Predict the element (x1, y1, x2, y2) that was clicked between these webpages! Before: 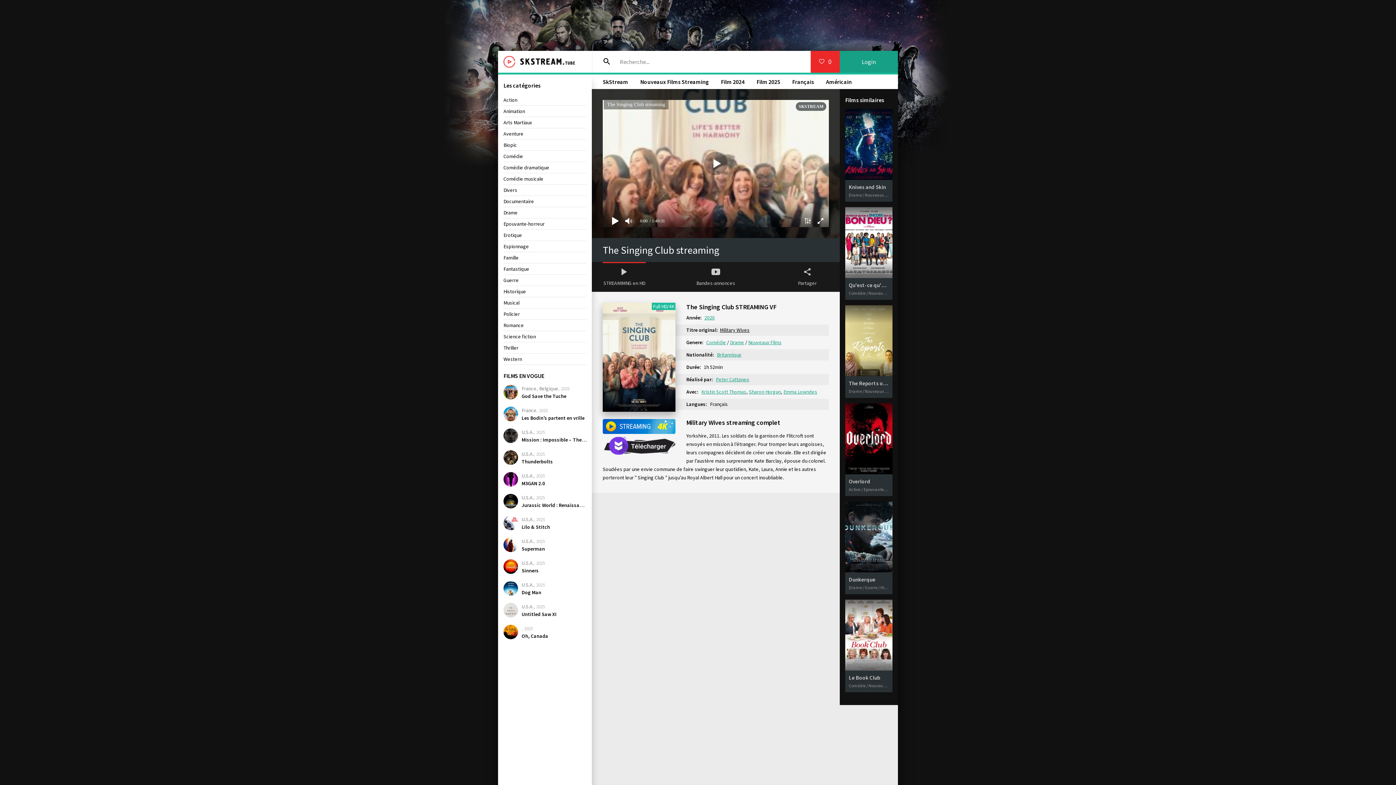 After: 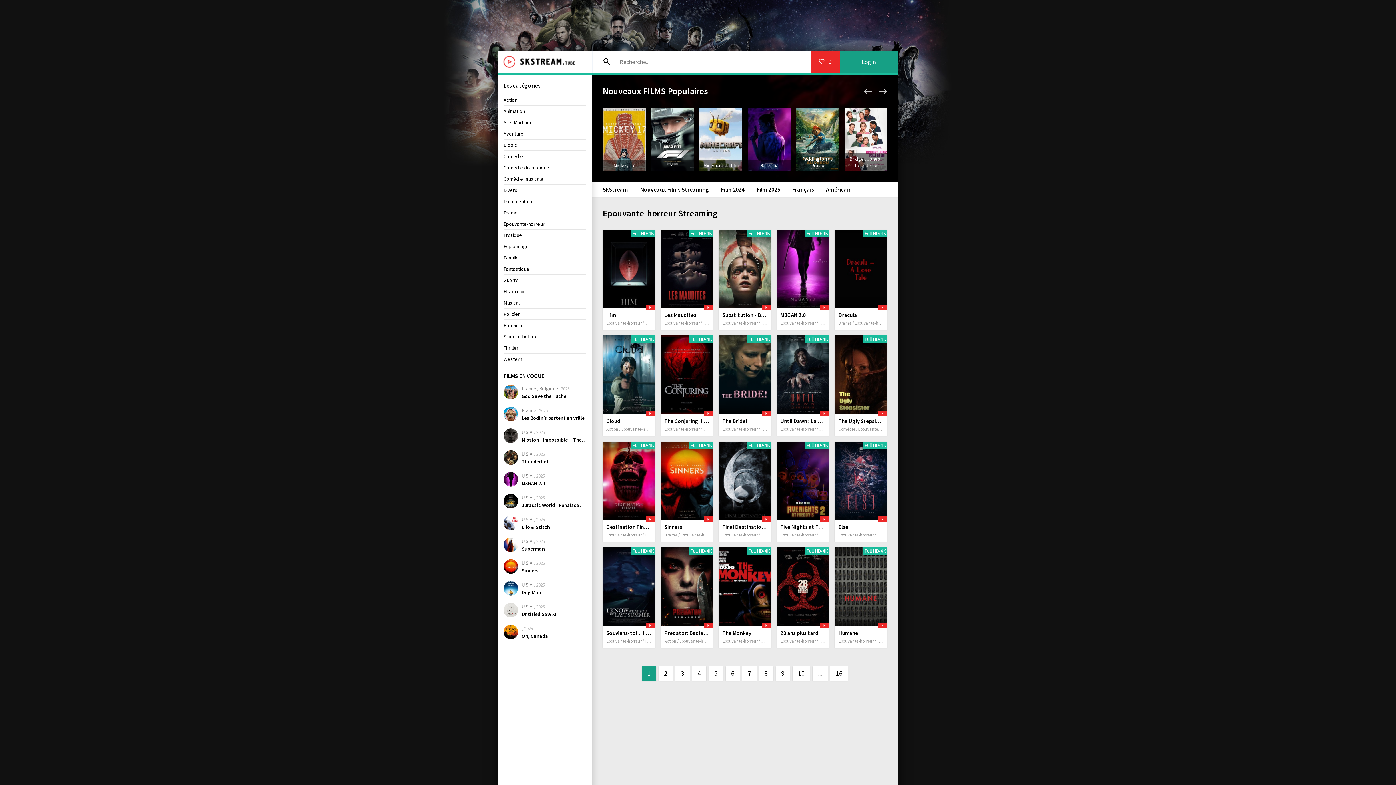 Action: label: Epouvante-horreur bbox: (503, 218, 586, 229)